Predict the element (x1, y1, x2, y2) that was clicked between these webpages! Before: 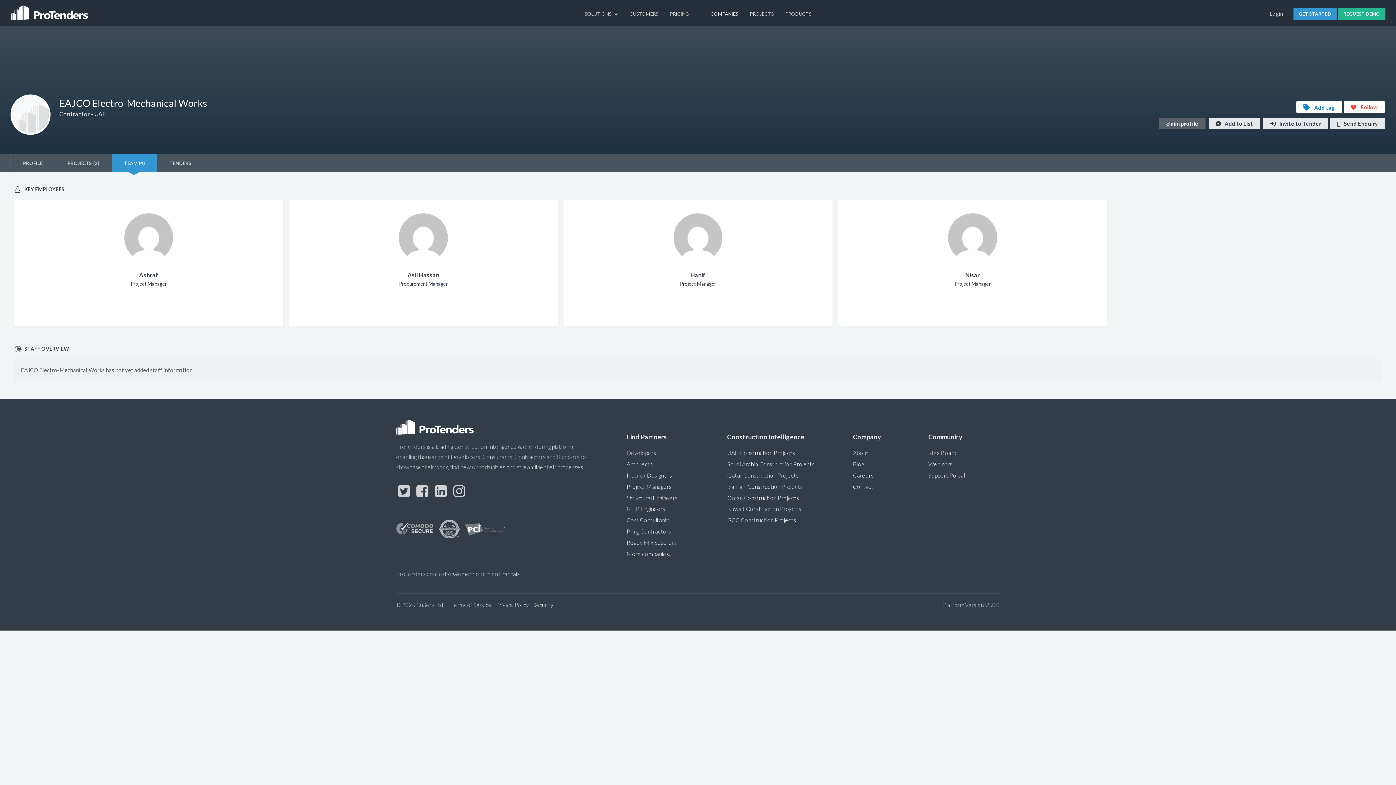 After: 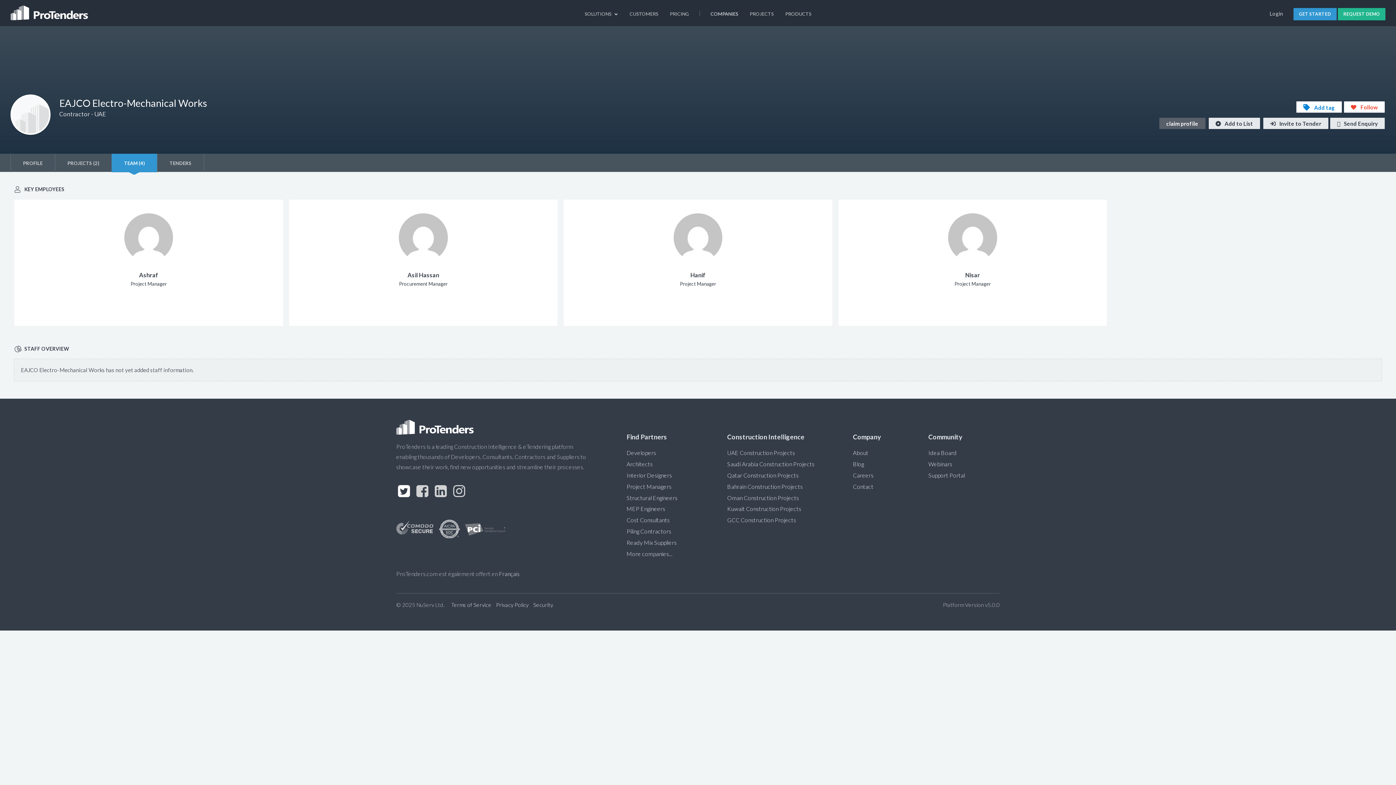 Action: bbox: (396, 491, 410, 497)